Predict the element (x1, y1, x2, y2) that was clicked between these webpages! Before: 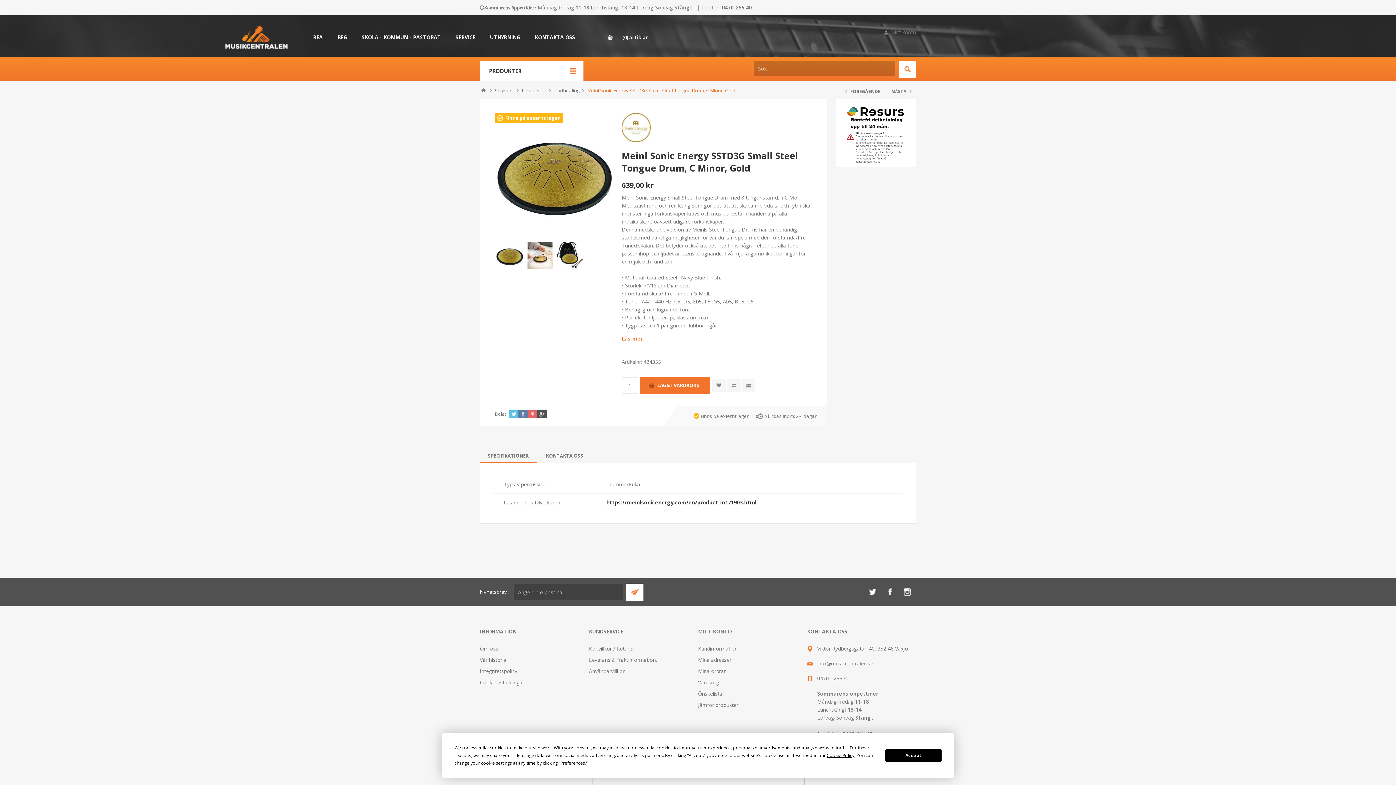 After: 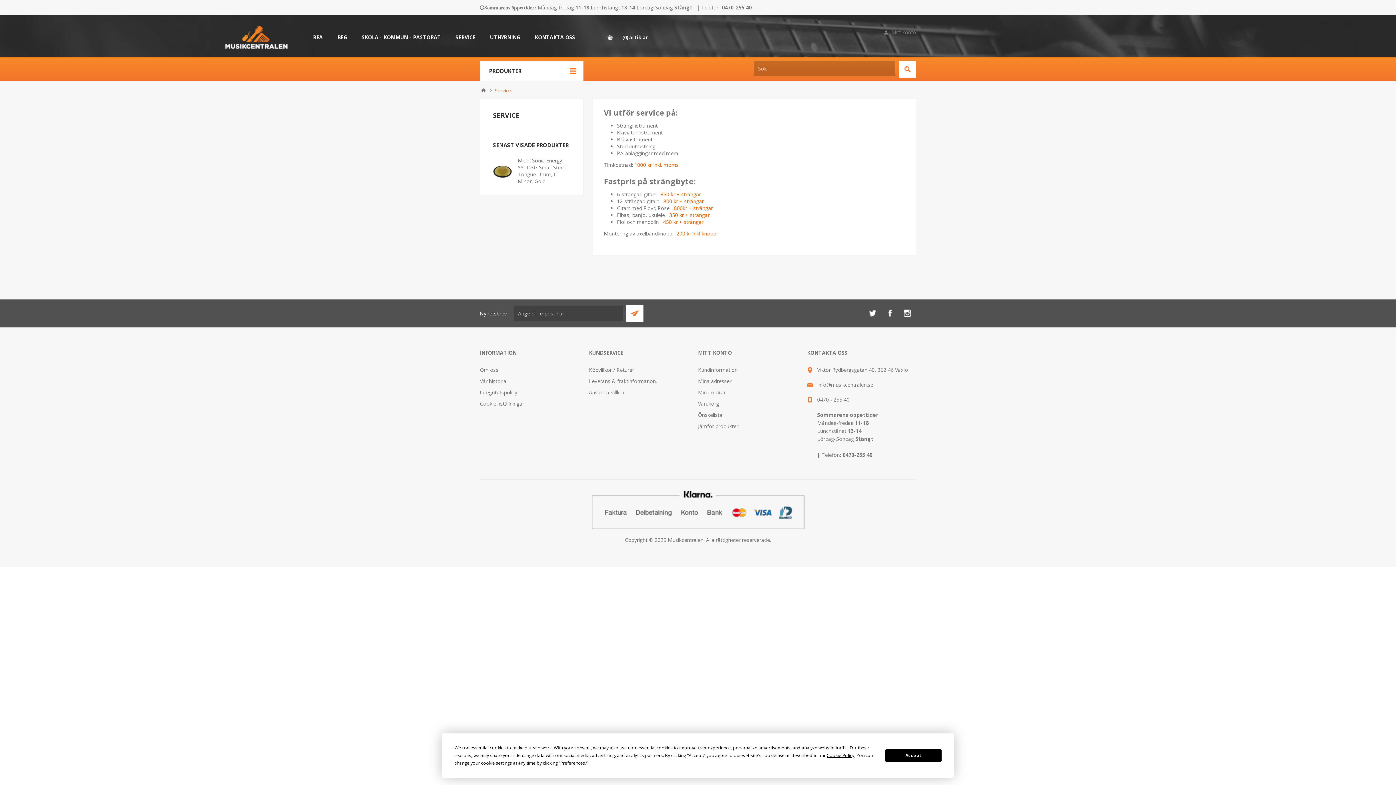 Action: label: SERVICE bbox: (448, 32, 482, 42)